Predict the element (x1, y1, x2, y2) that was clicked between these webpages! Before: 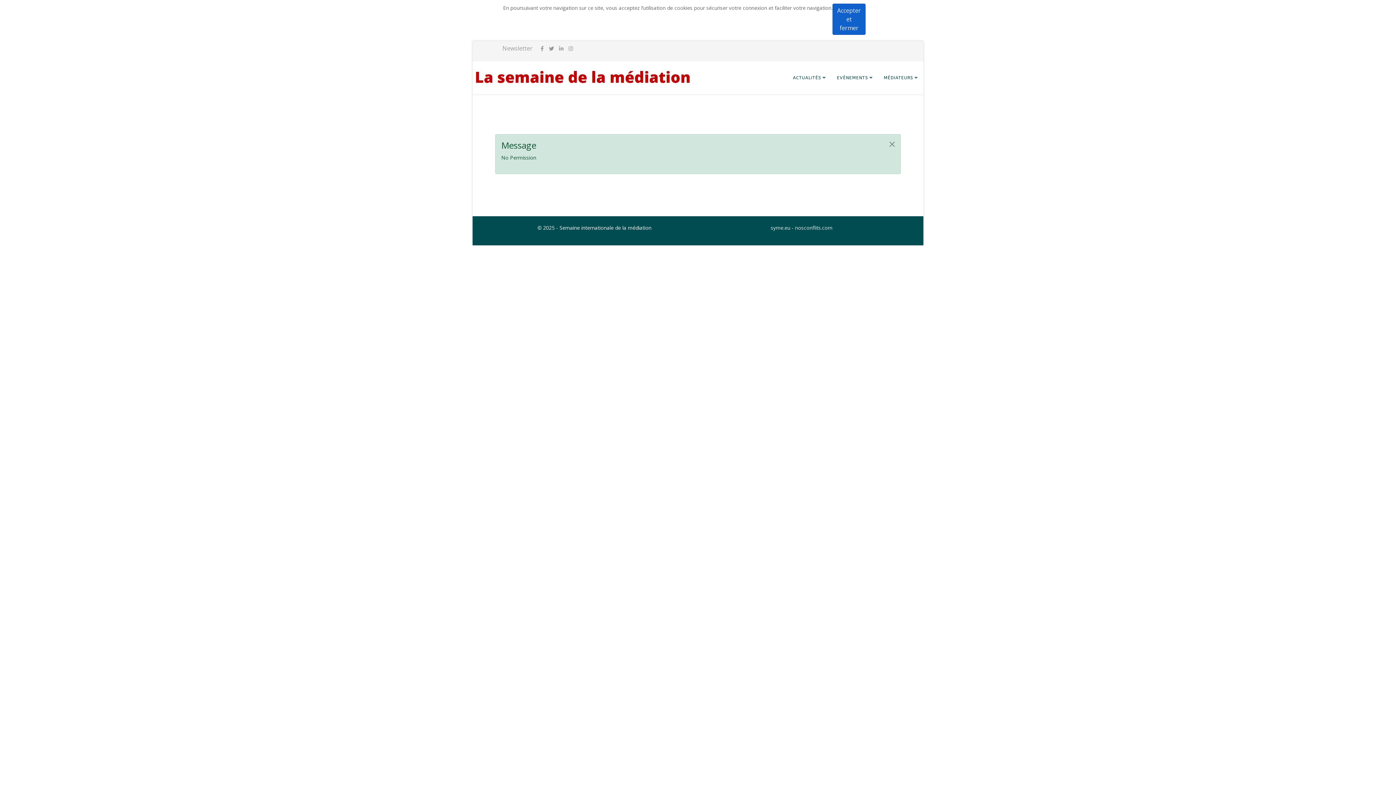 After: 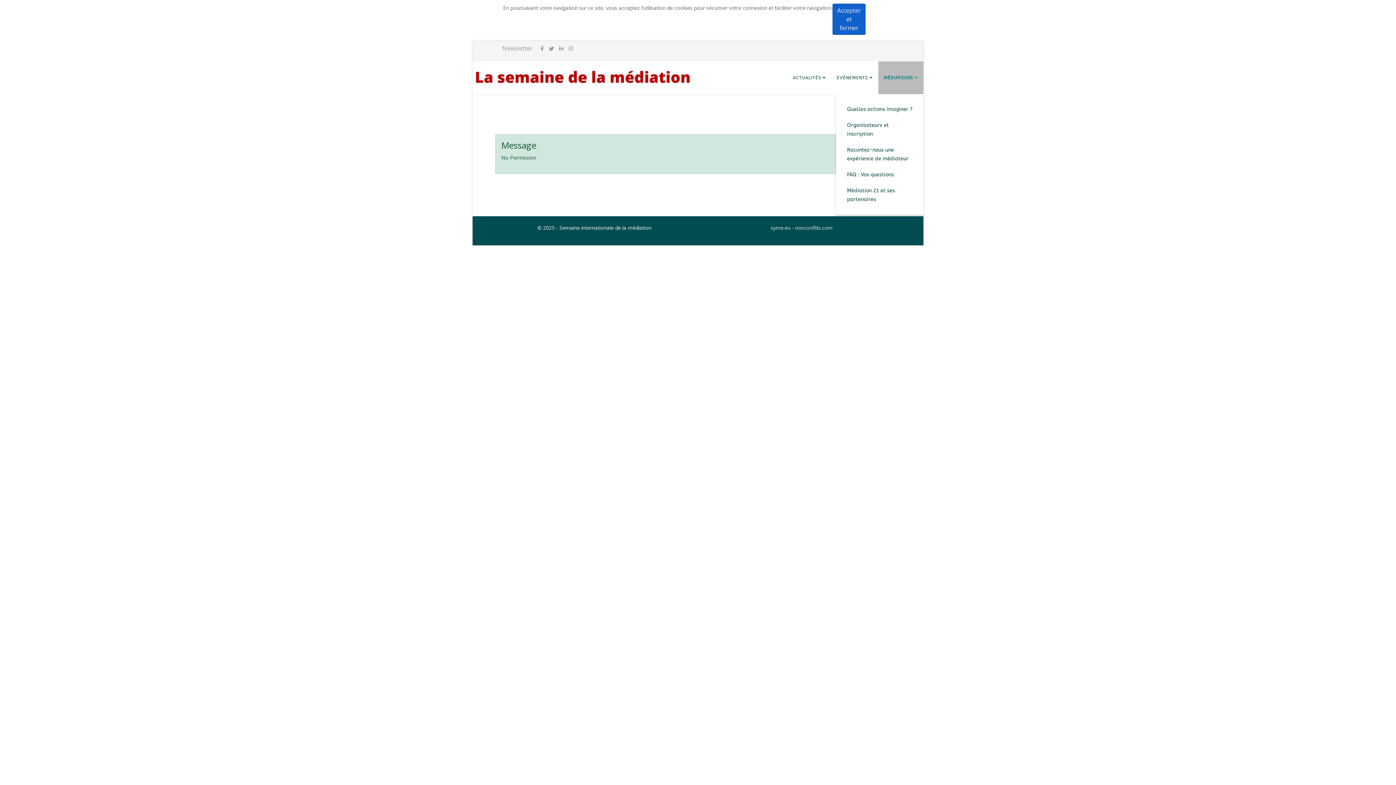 Action: bbox: (878, 61, 923, 94) label: MÉDIATEURS